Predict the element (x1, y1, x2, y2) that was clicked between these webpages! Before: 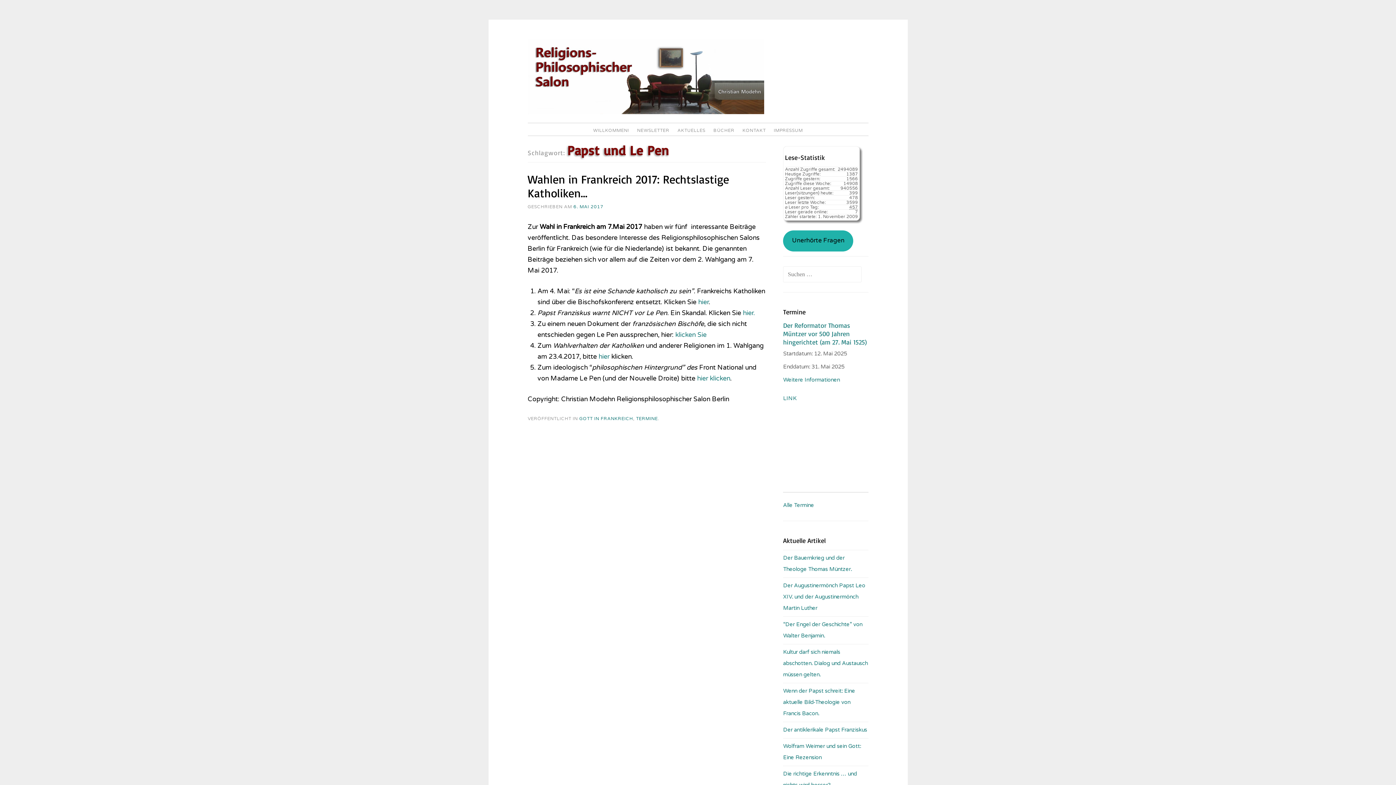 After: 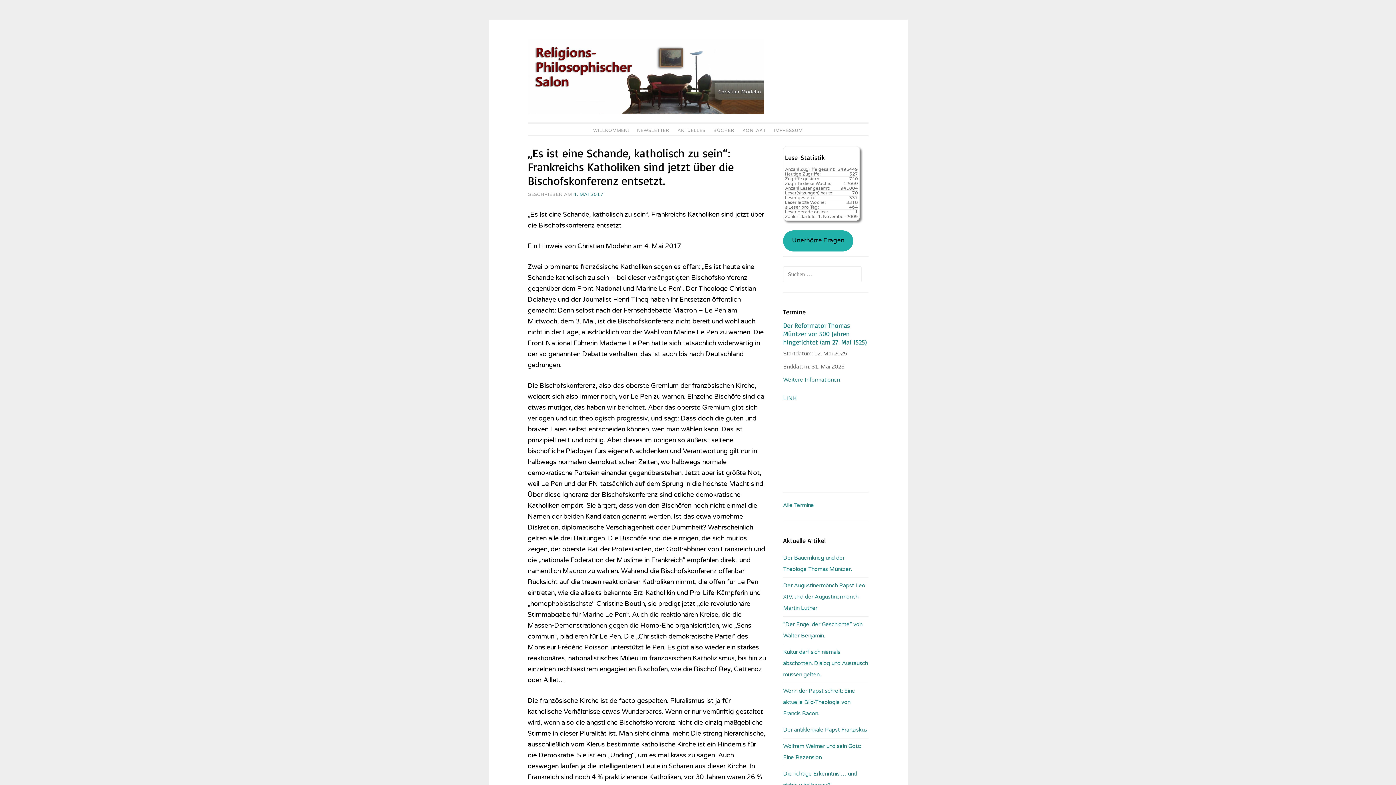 Action: bbox: (698, 298, 708, 306) label: hier